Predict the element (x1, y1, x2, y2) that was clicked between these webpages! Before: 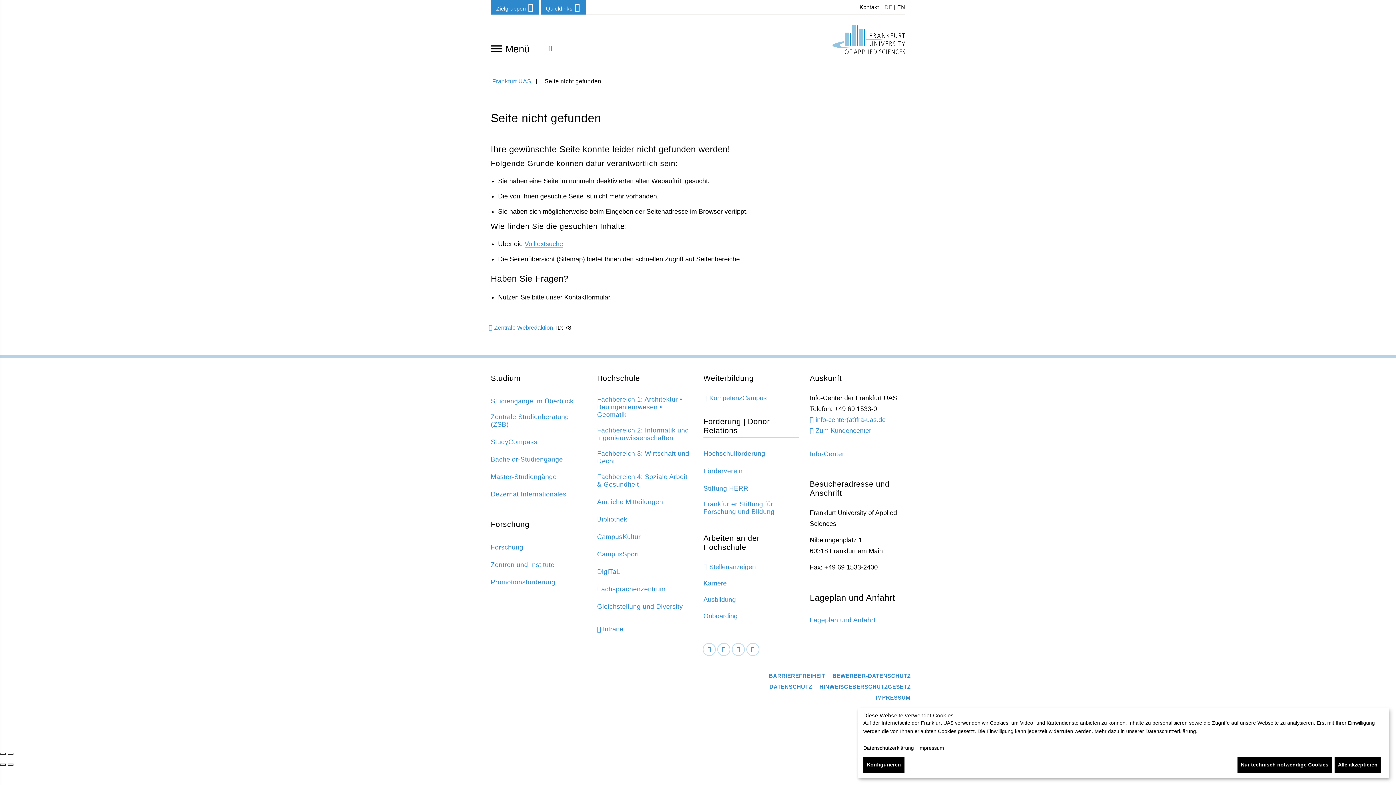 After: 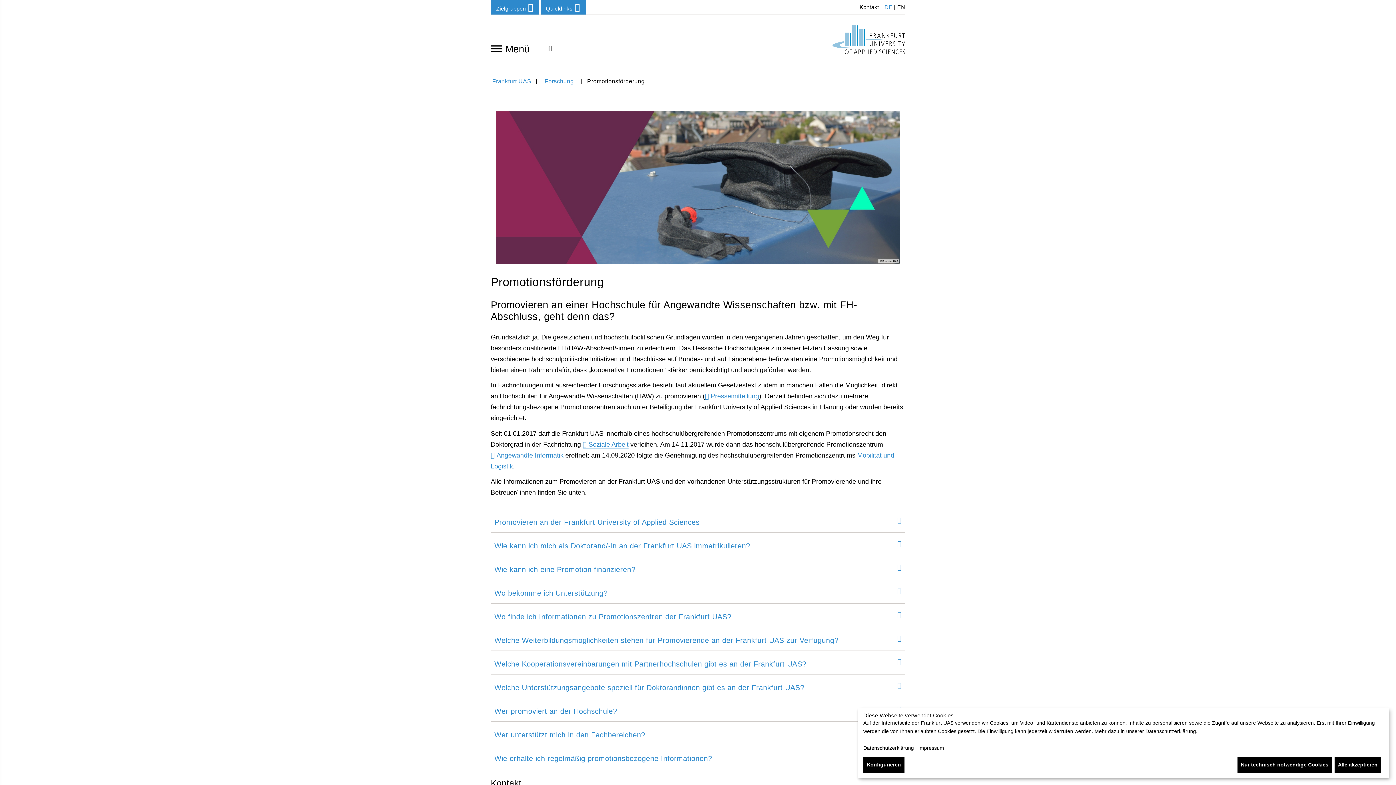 Action: label: Promotionsförderung bbox: (490, 578, 555, 586)